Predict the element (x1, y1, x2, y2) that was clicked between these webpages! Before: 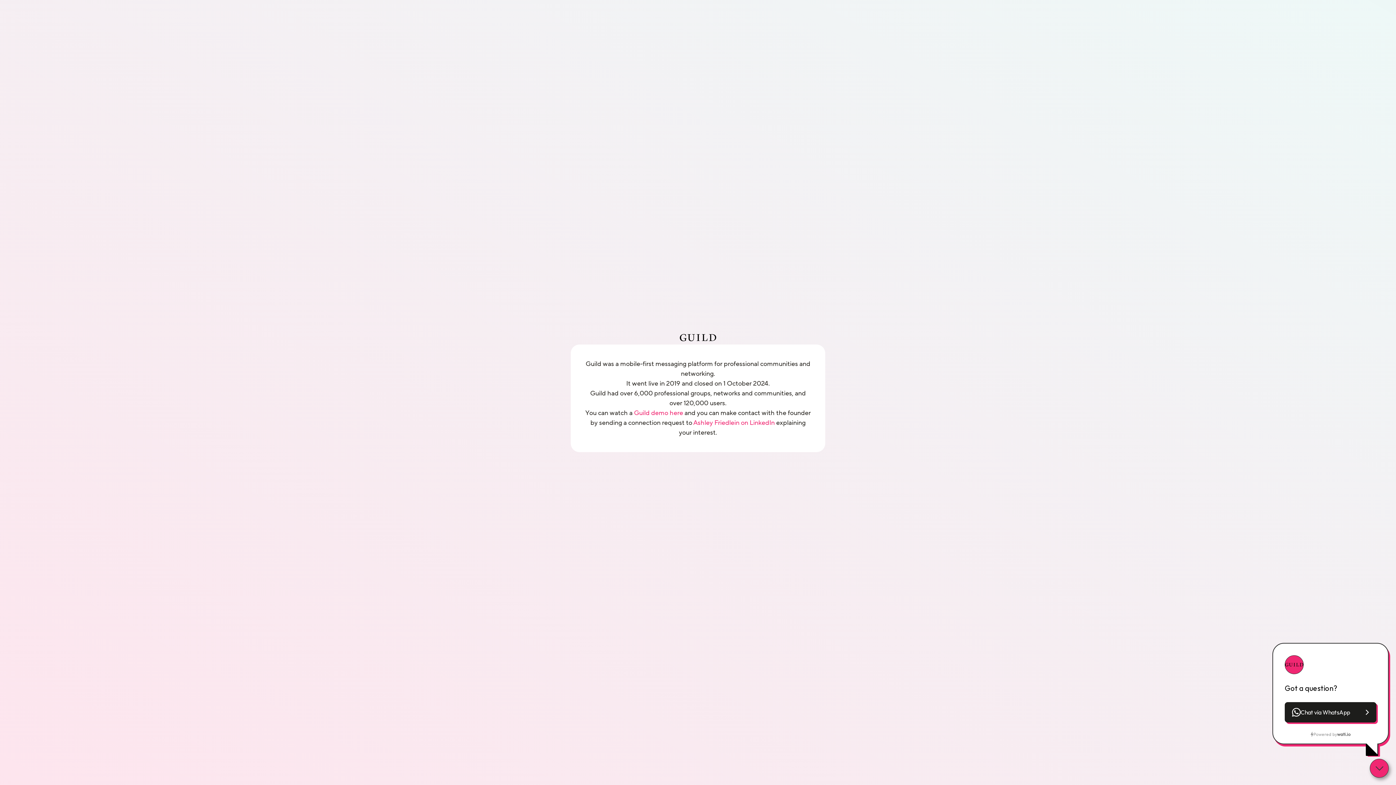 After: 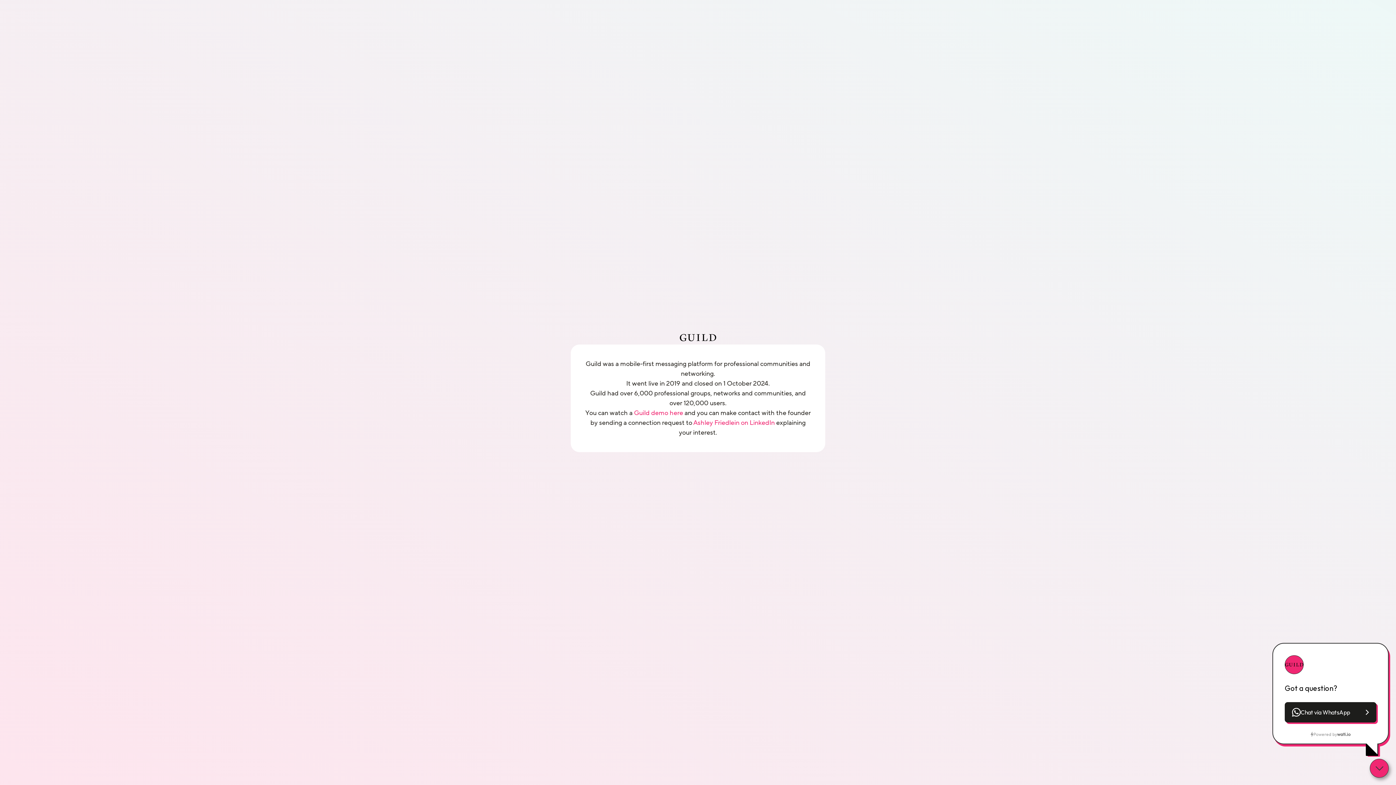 Action: bbox: (1285, 702, 1376, 723) label: Chat via WhatsApp